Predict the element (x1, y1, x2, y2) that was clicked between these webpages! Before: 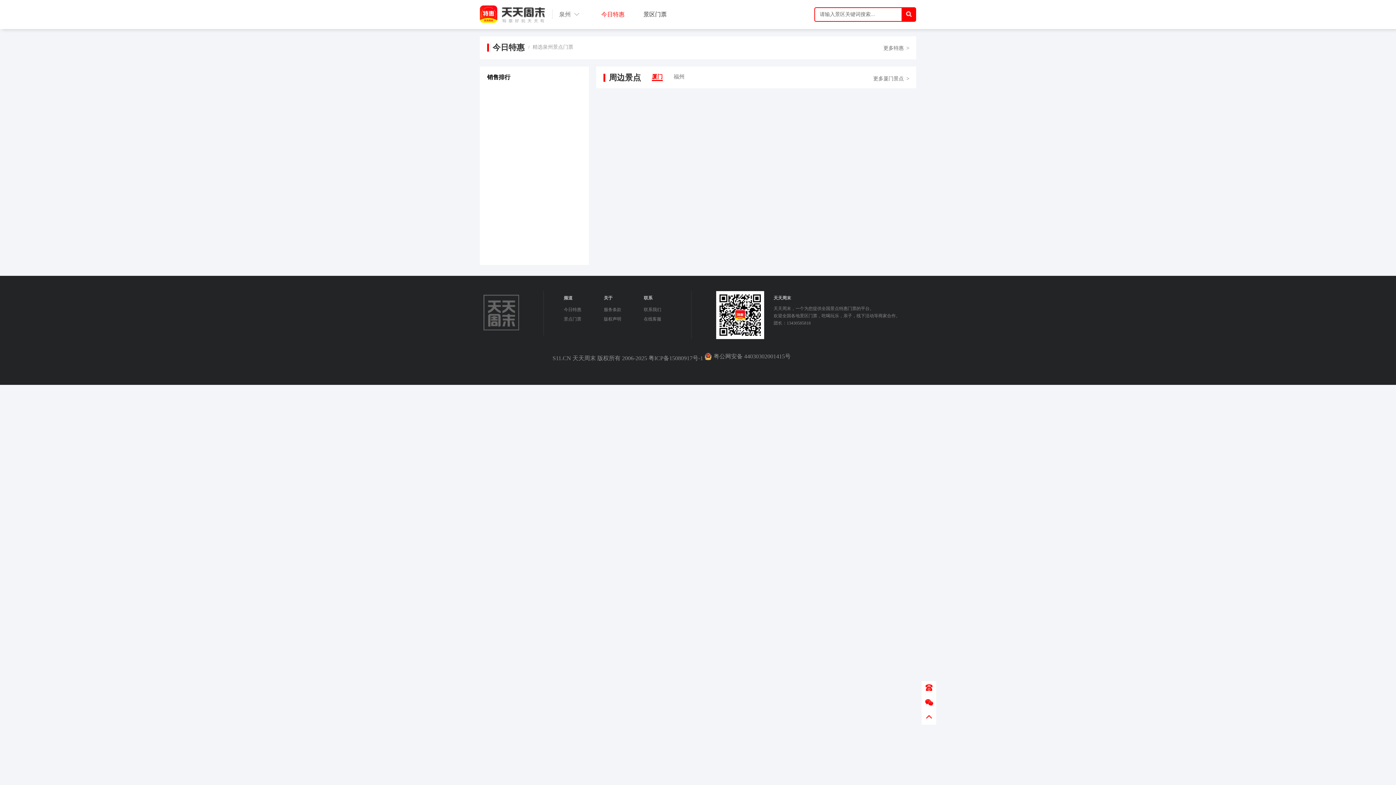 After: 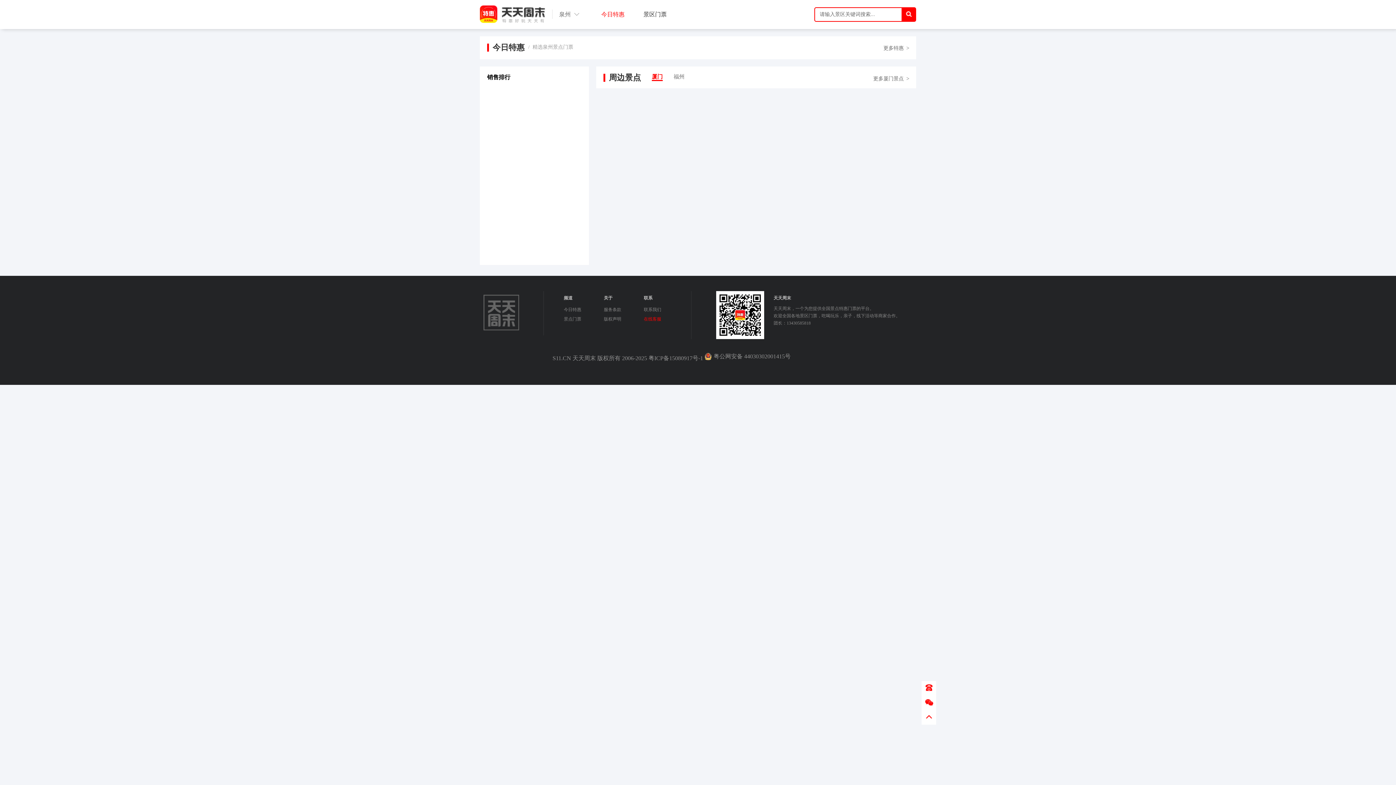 Action: label: 在线客服 bbox: (644, 316, 661, 321)